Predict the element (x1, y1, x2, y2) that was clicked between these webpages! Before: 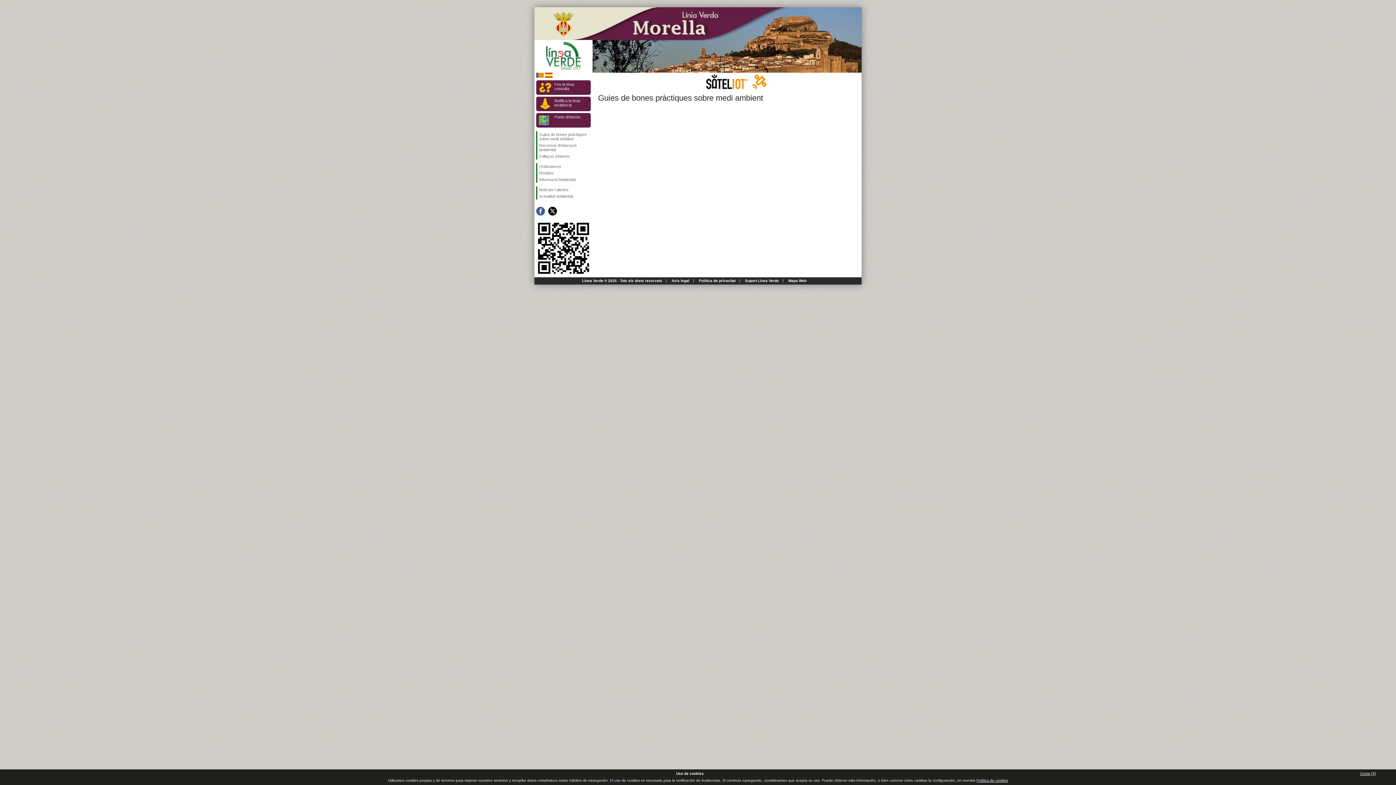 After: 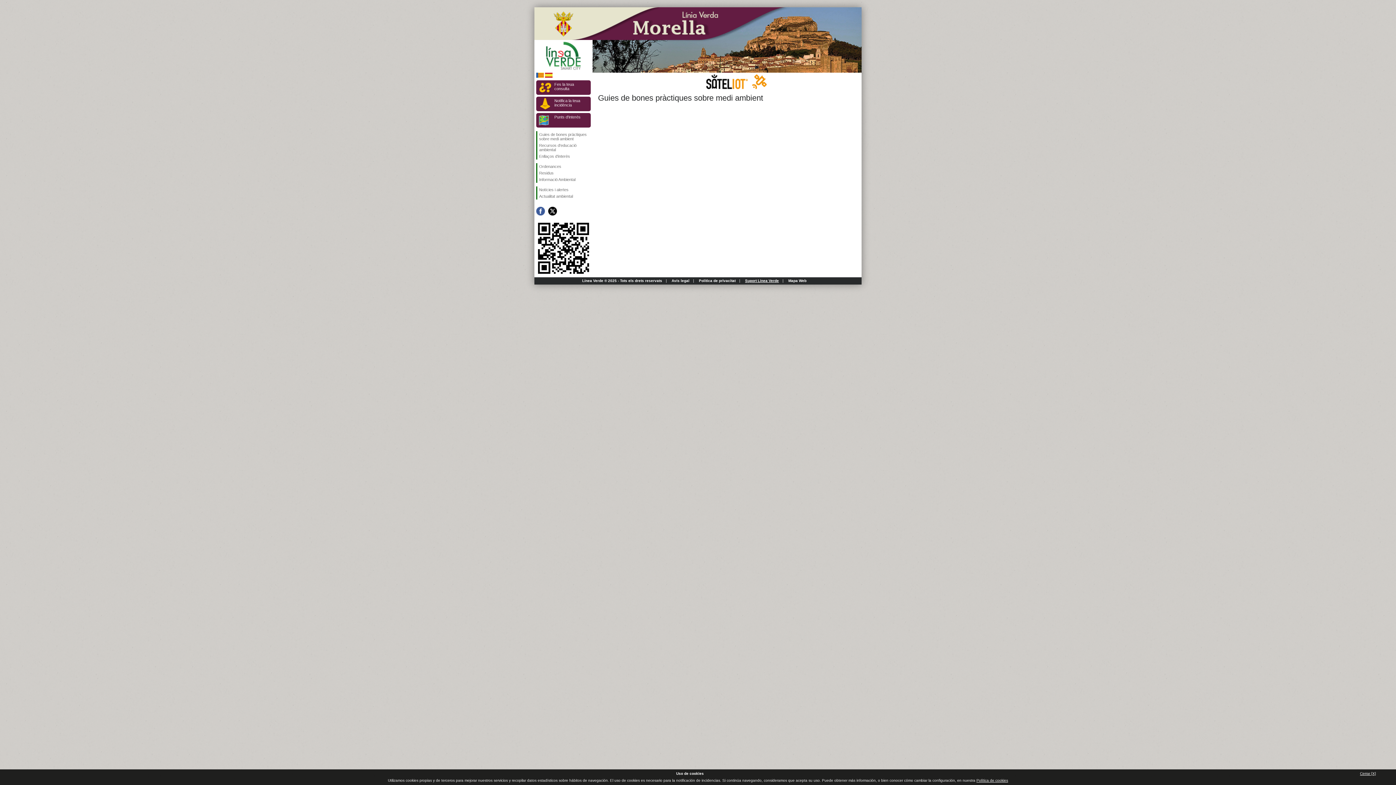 Action: label: Suport Línea Verde bbox: (745, 278, 779, 282)